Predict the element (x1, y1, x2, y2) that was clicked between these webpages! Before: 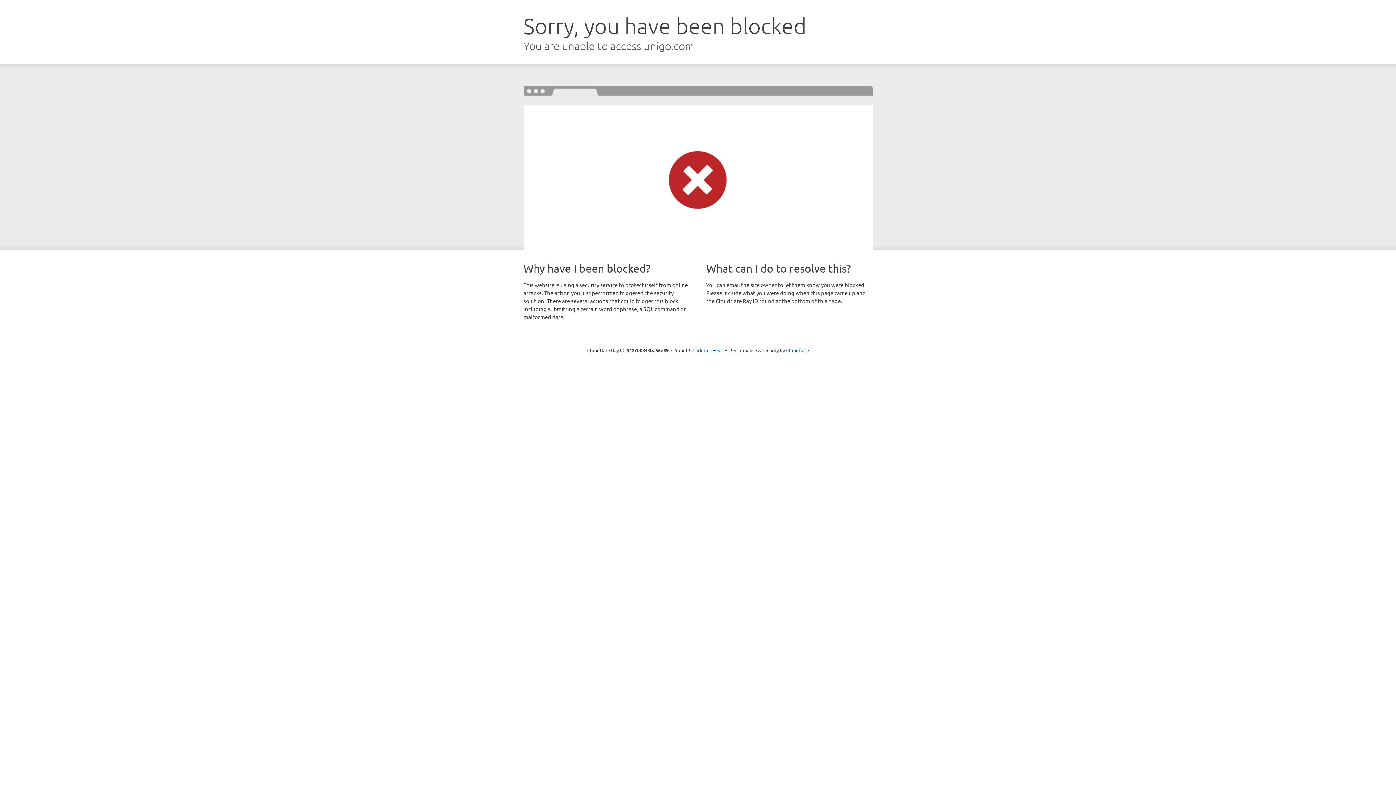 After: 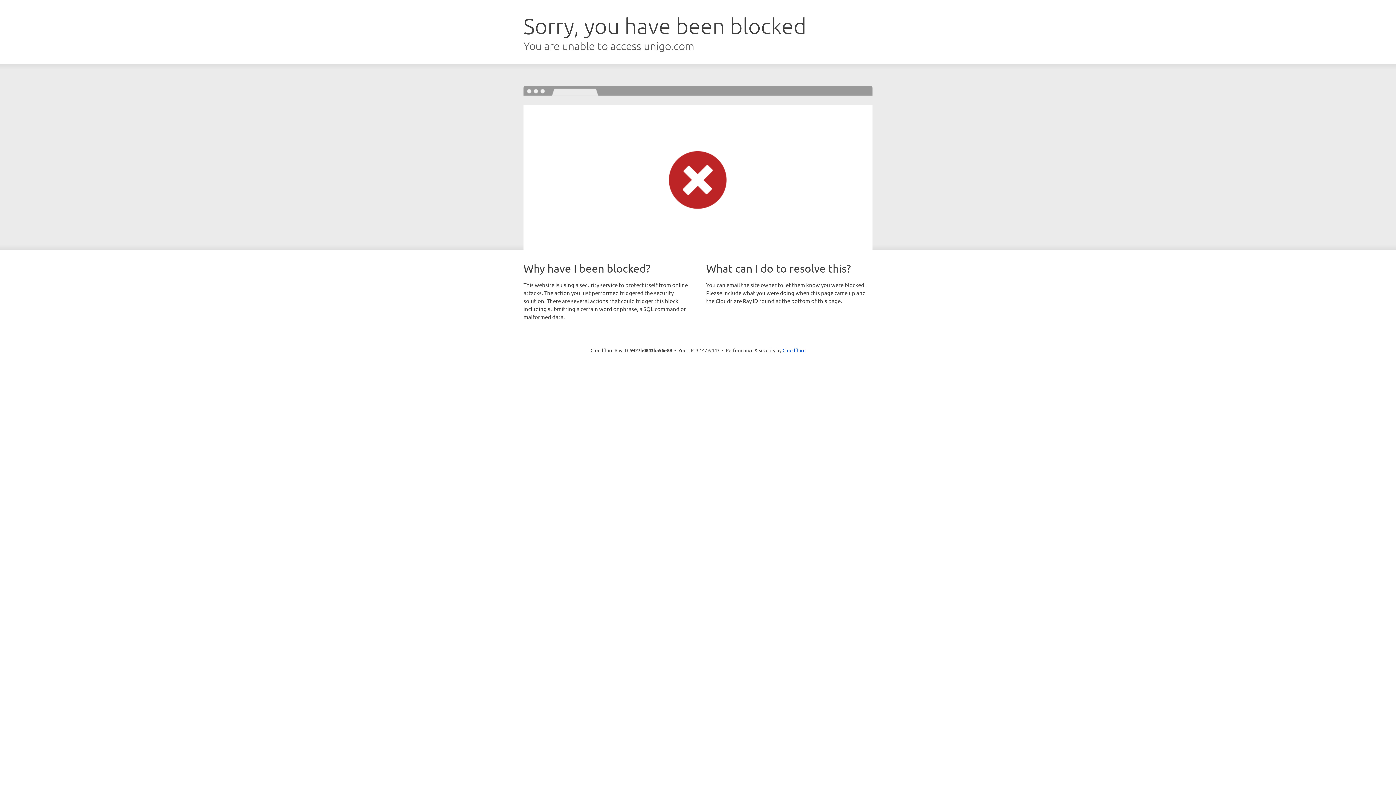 Action: label: Click to reveal bbox: (692, 346, 723, 353)